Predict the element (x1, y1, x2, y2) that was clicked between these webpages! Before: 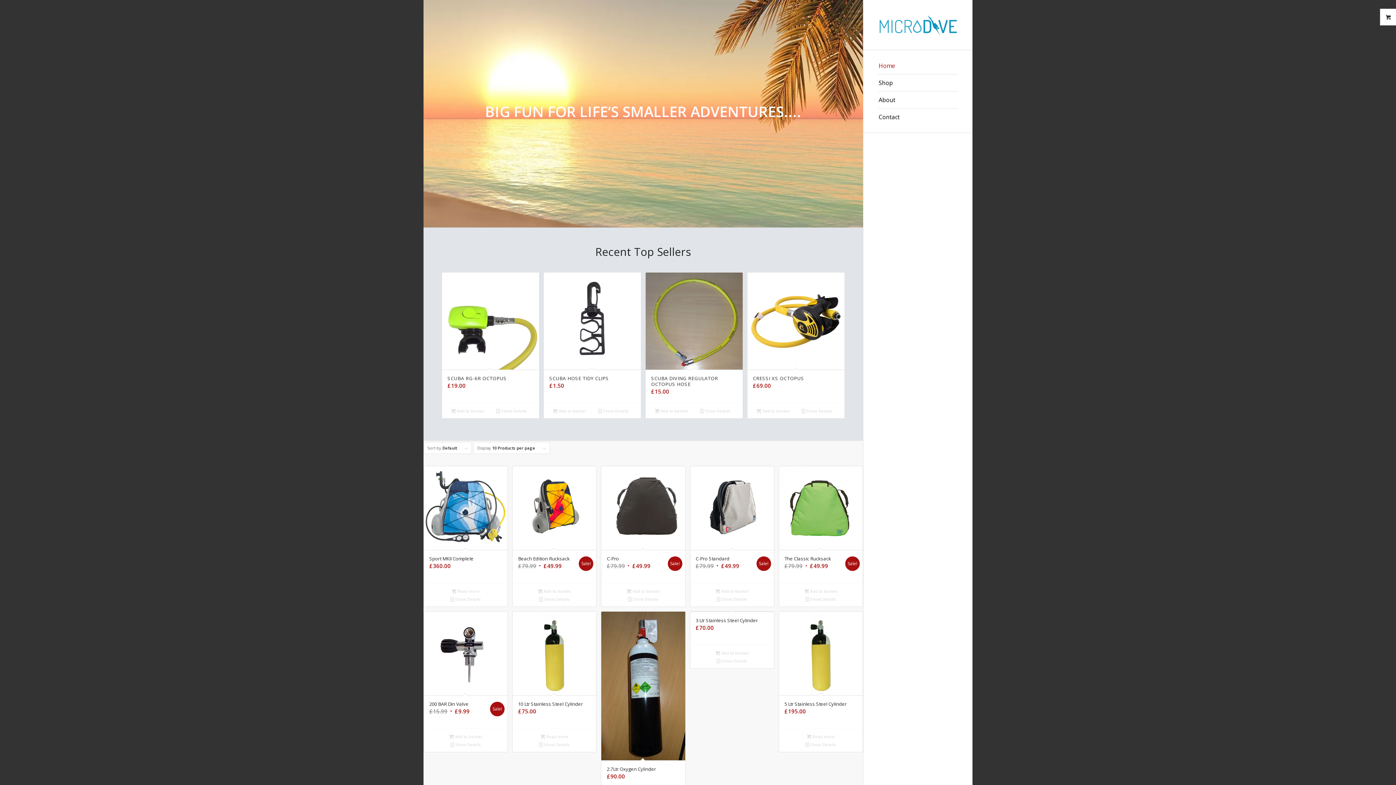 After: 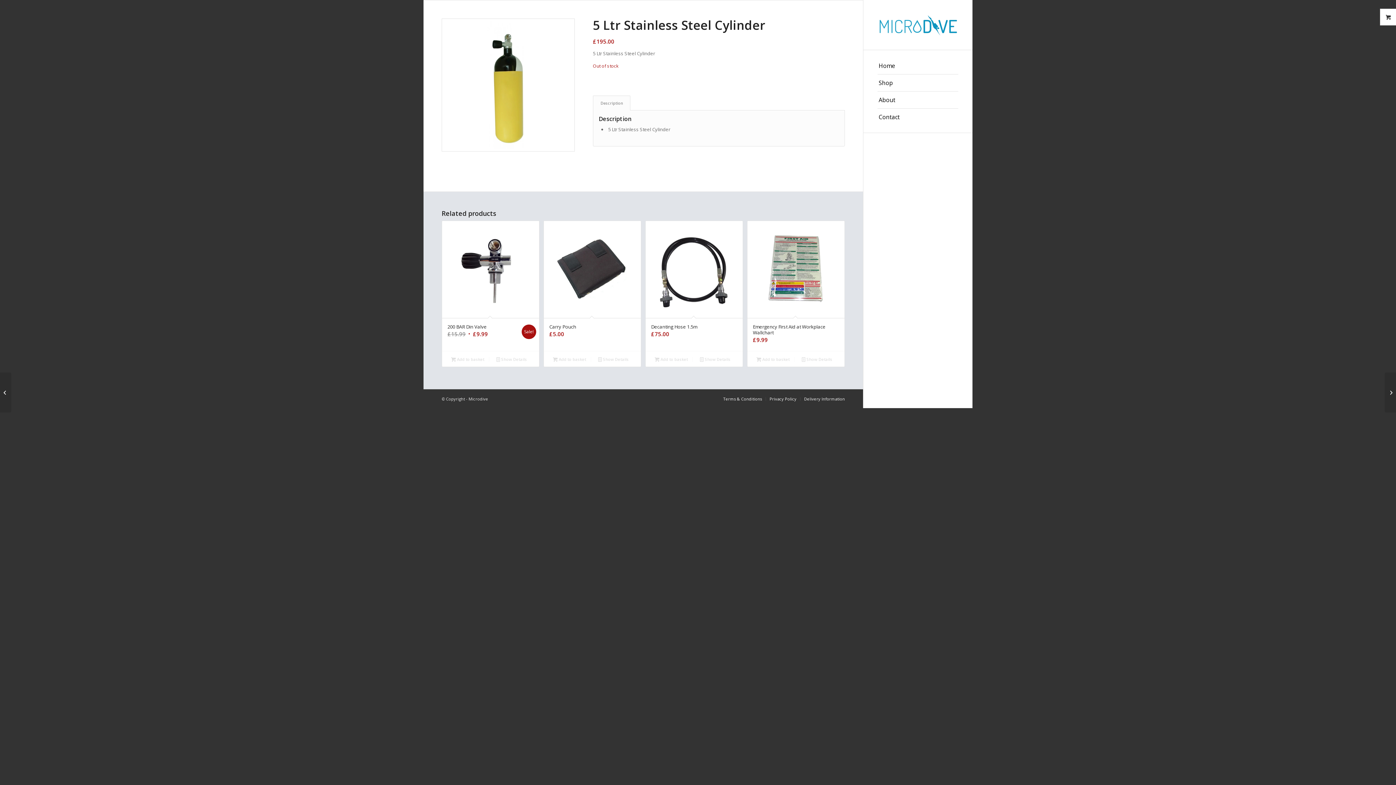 Action: label: 5 Ltr Stainless Steel Cylinder
£195.00 bbox: (779, 611, 862, 728)